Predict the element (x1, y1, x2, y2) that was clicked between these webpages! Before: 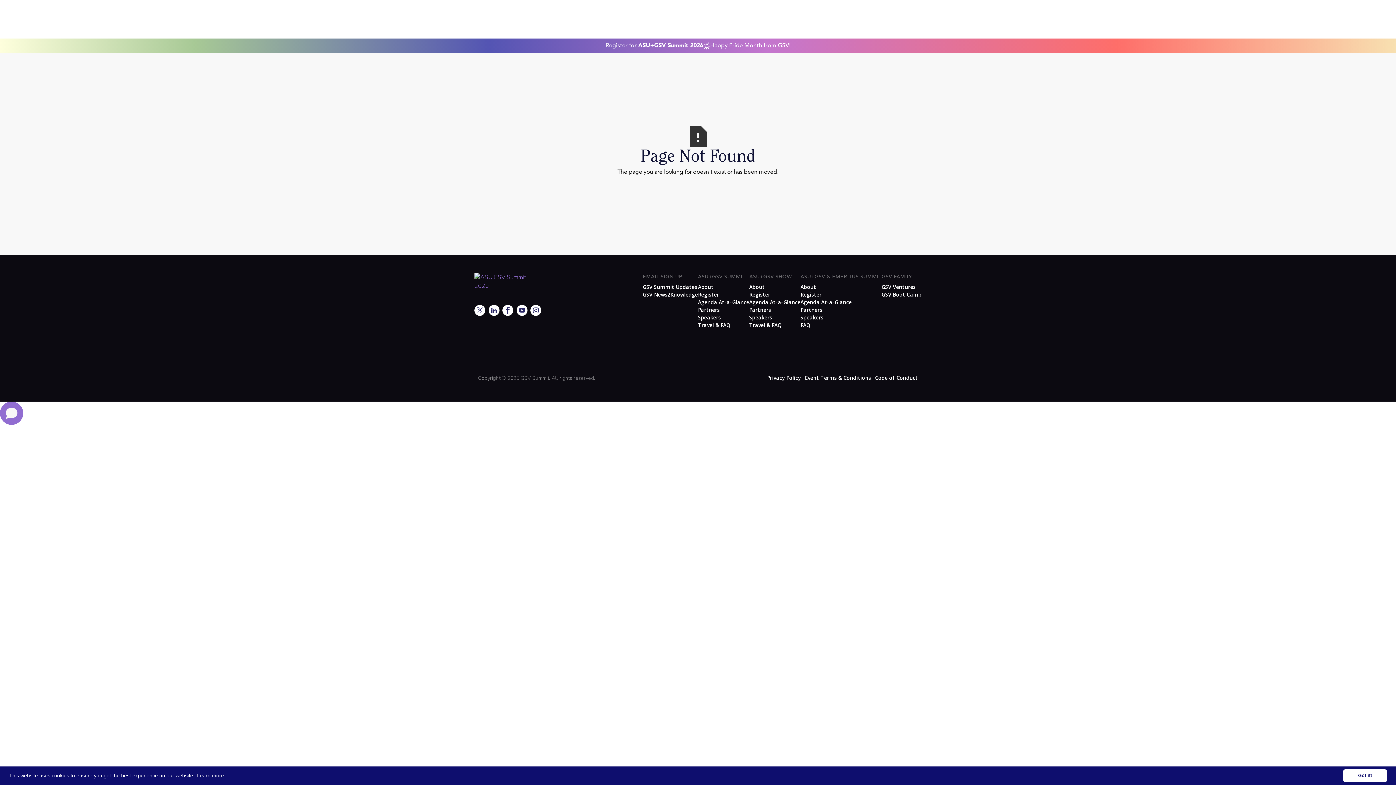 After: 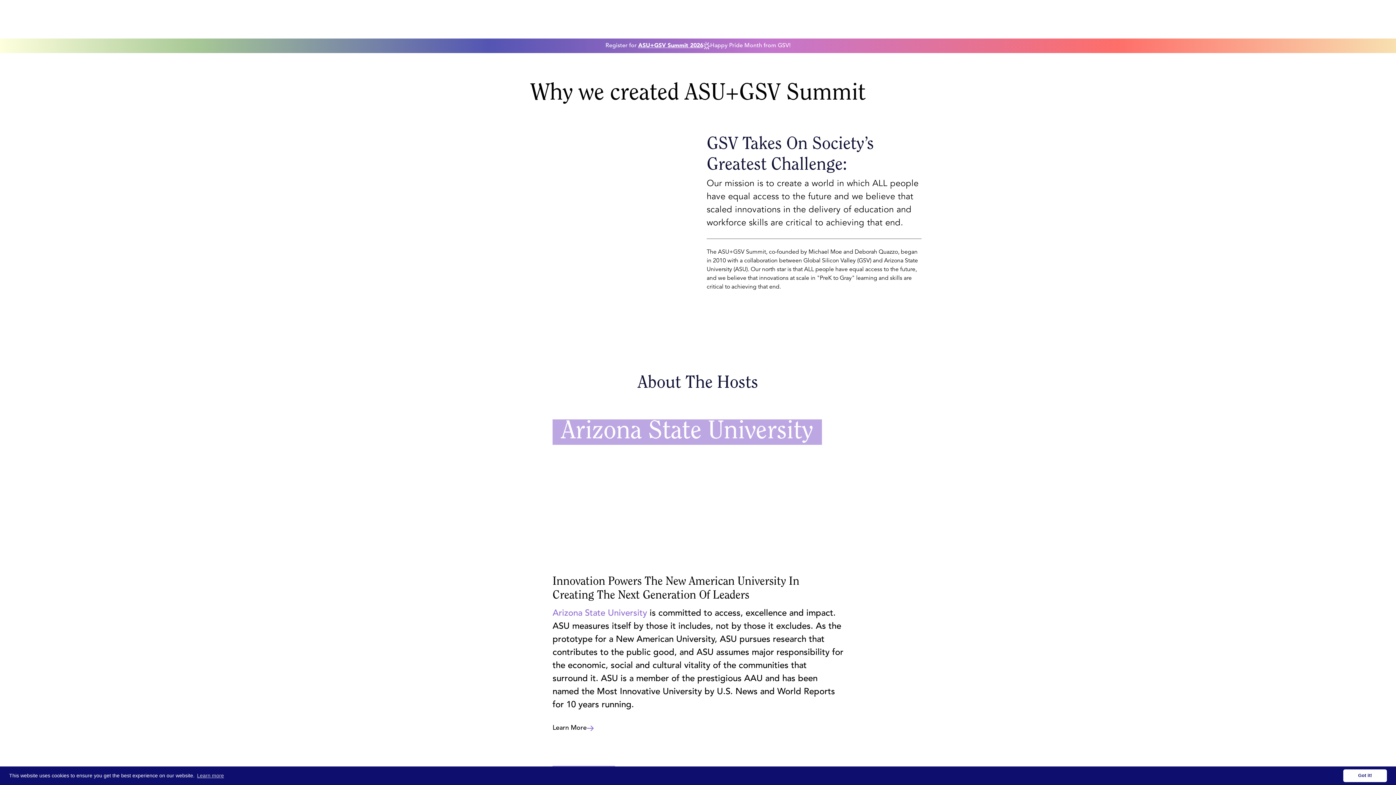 Action: bbox: (698, 283, 713, 290) label: About